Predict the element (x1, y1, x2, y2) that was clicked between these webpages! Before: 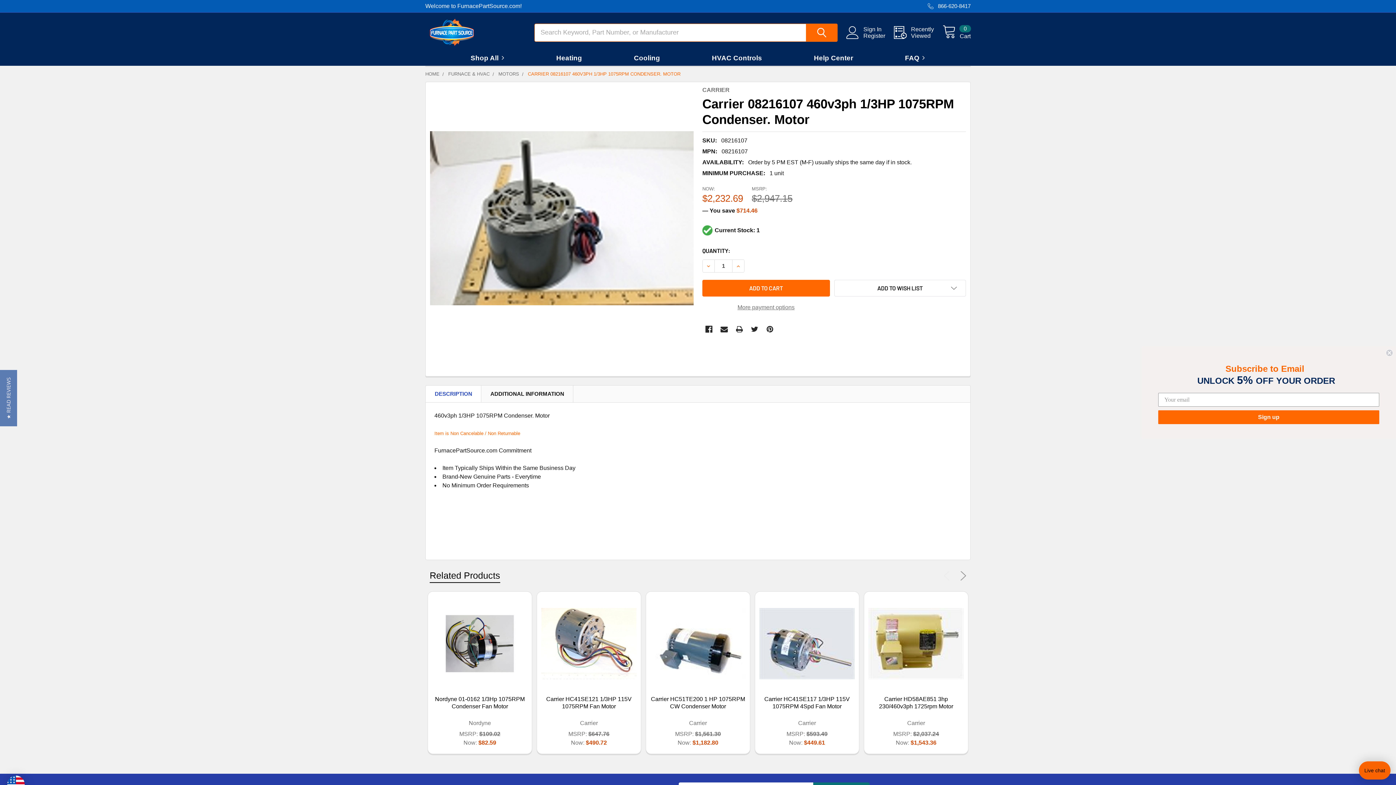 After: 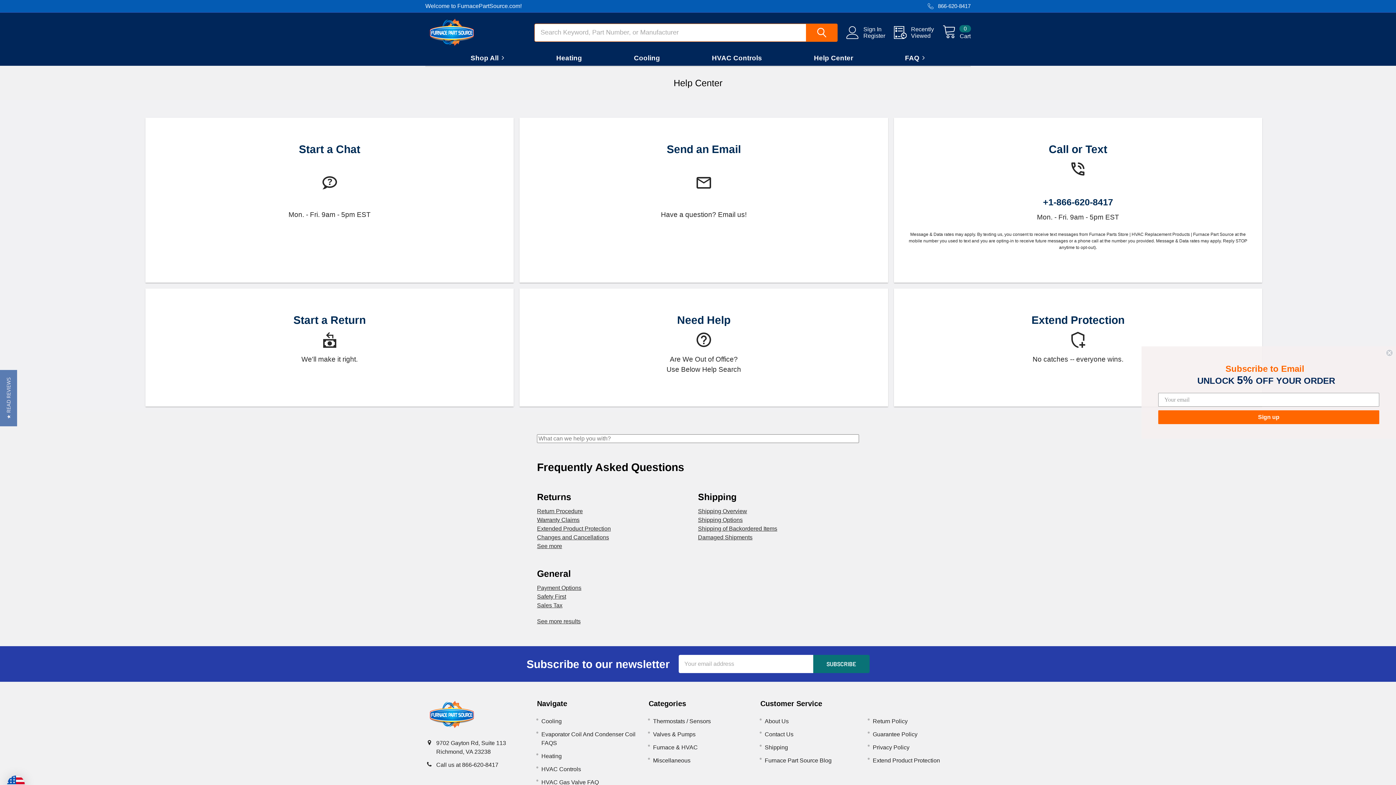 Action: bbox: (807, 50, 859, 65) label: Help Center